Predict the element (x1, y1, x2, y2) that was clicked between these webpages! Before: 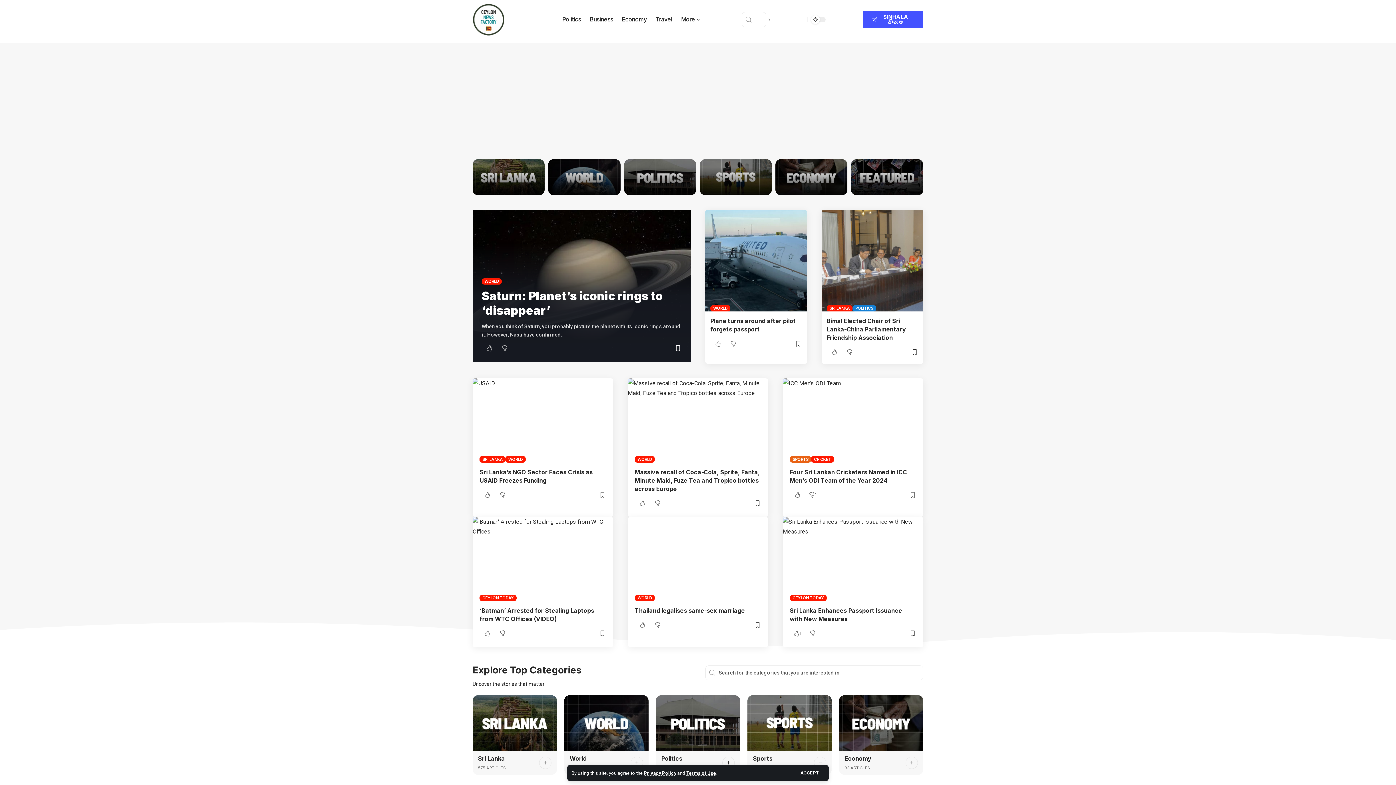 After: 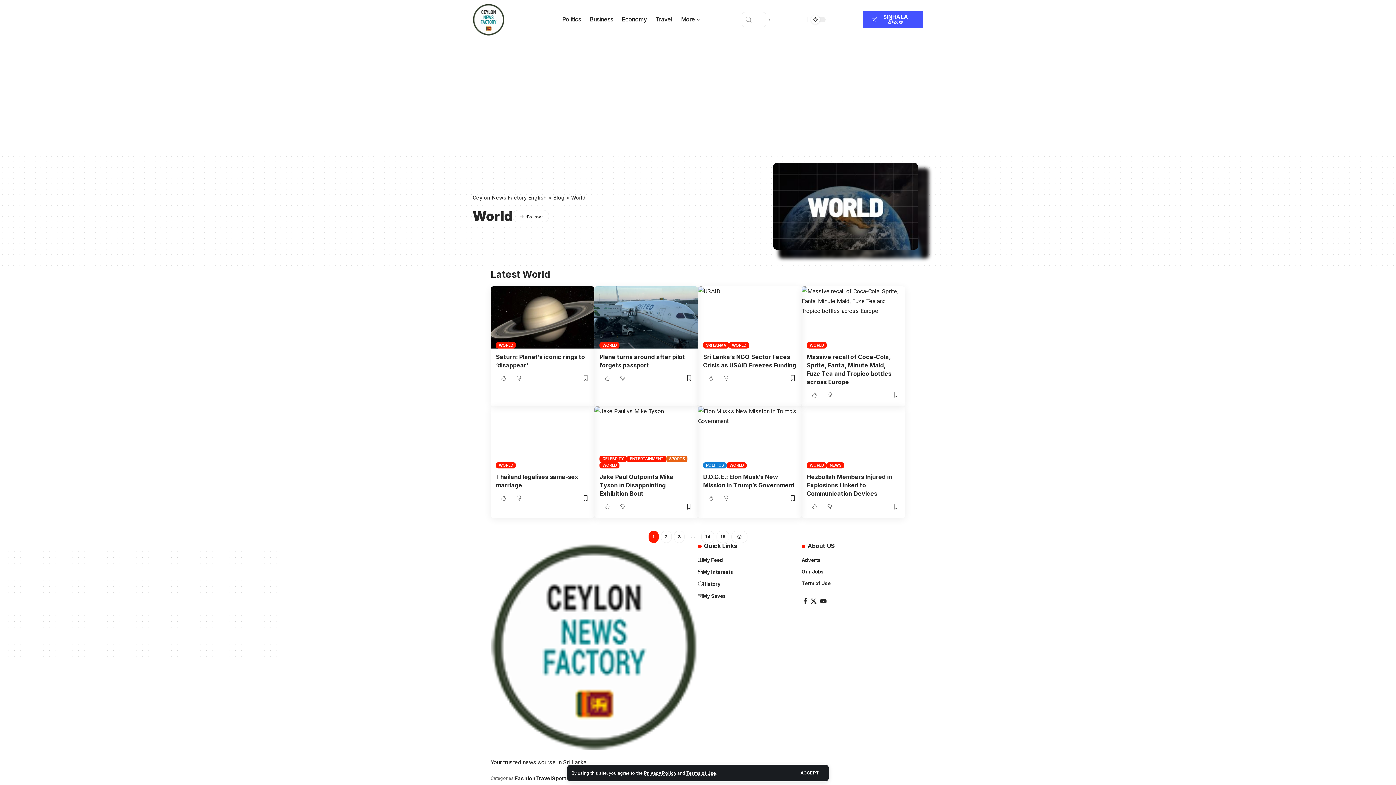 Action: bbox: (548, 159, 620, 195) label: World